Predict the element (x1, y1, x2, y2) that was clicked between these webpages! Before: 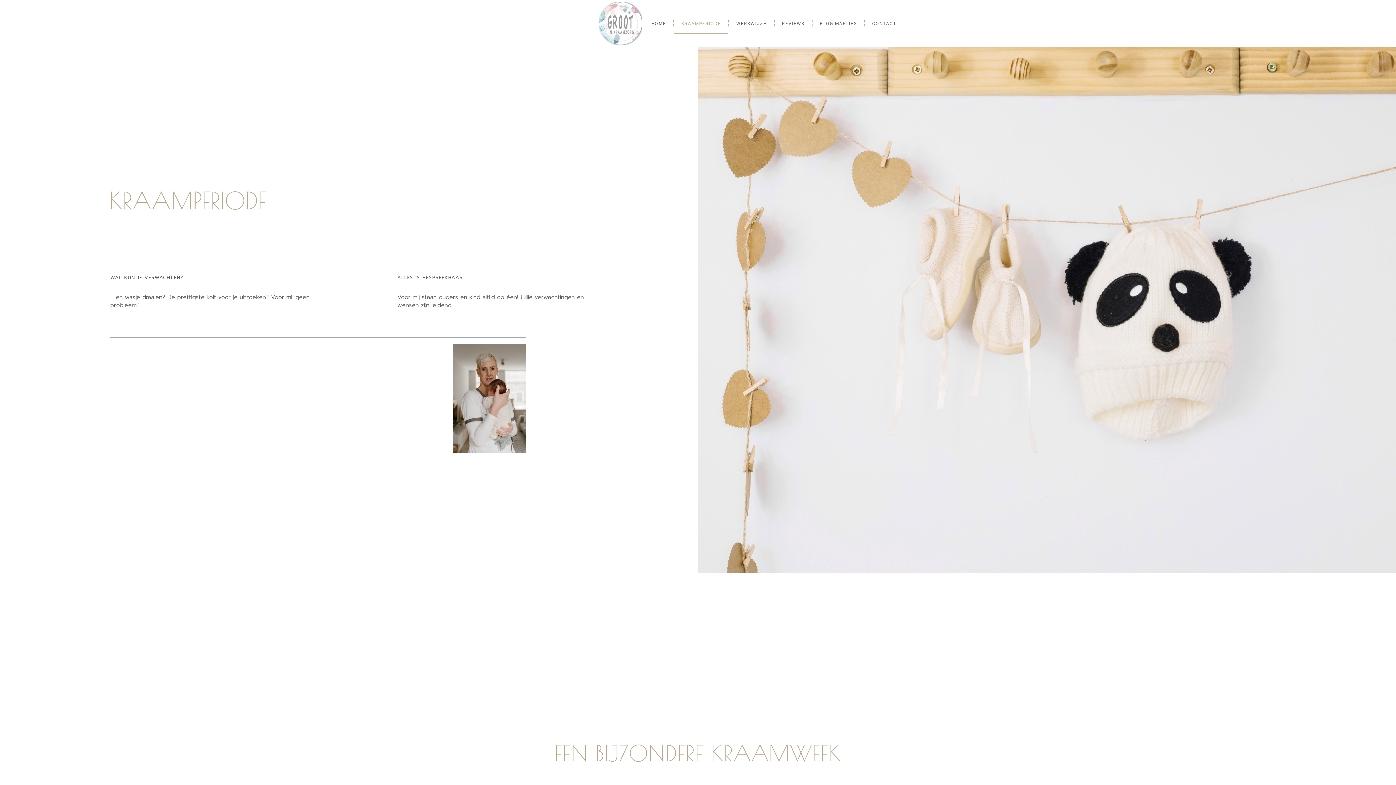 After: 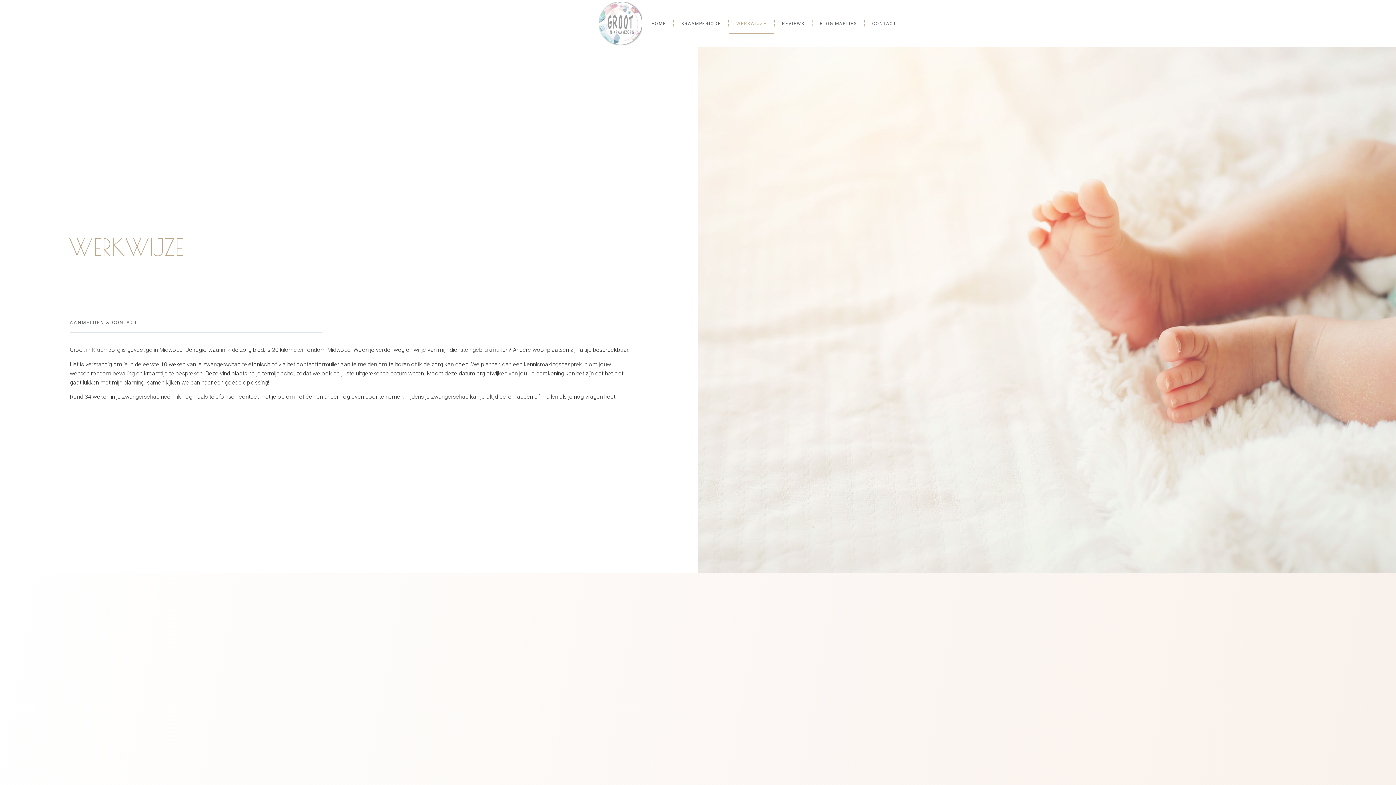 Action: label: WERKWIJZE bbox: (729, 13, 774, 34)